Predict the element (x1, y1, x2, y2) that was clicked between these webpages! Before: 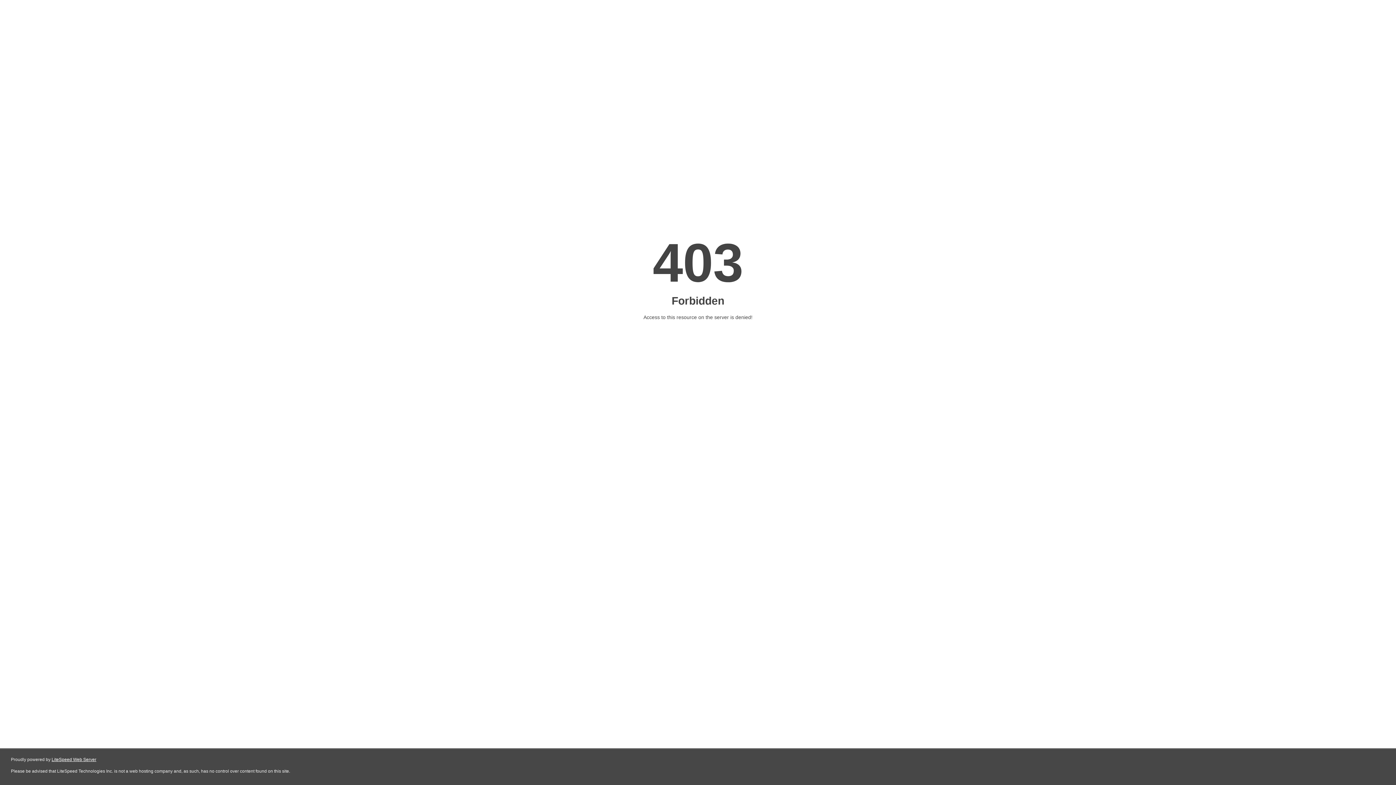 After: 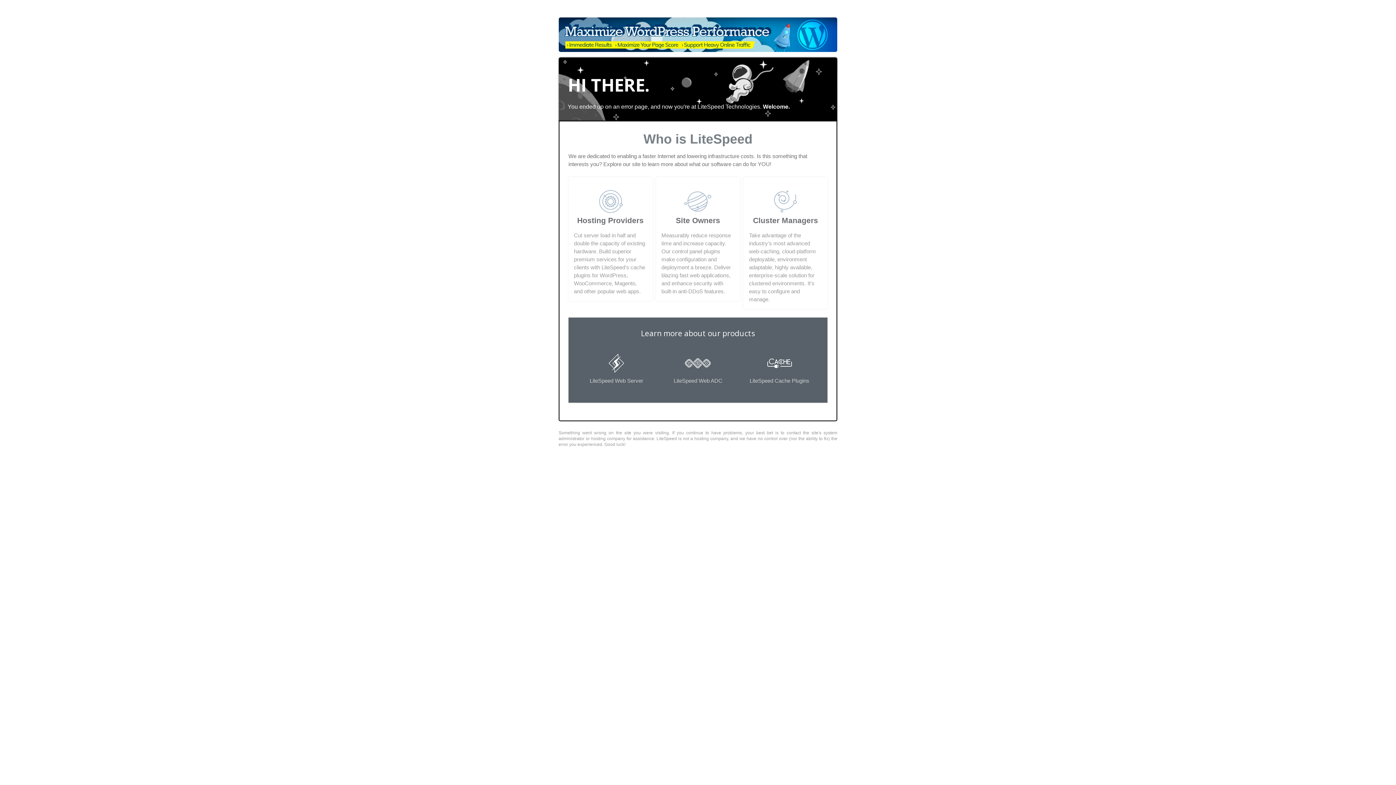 Action: label: LiteSpeed Web Server bbox: (51, 757, 96, 762)